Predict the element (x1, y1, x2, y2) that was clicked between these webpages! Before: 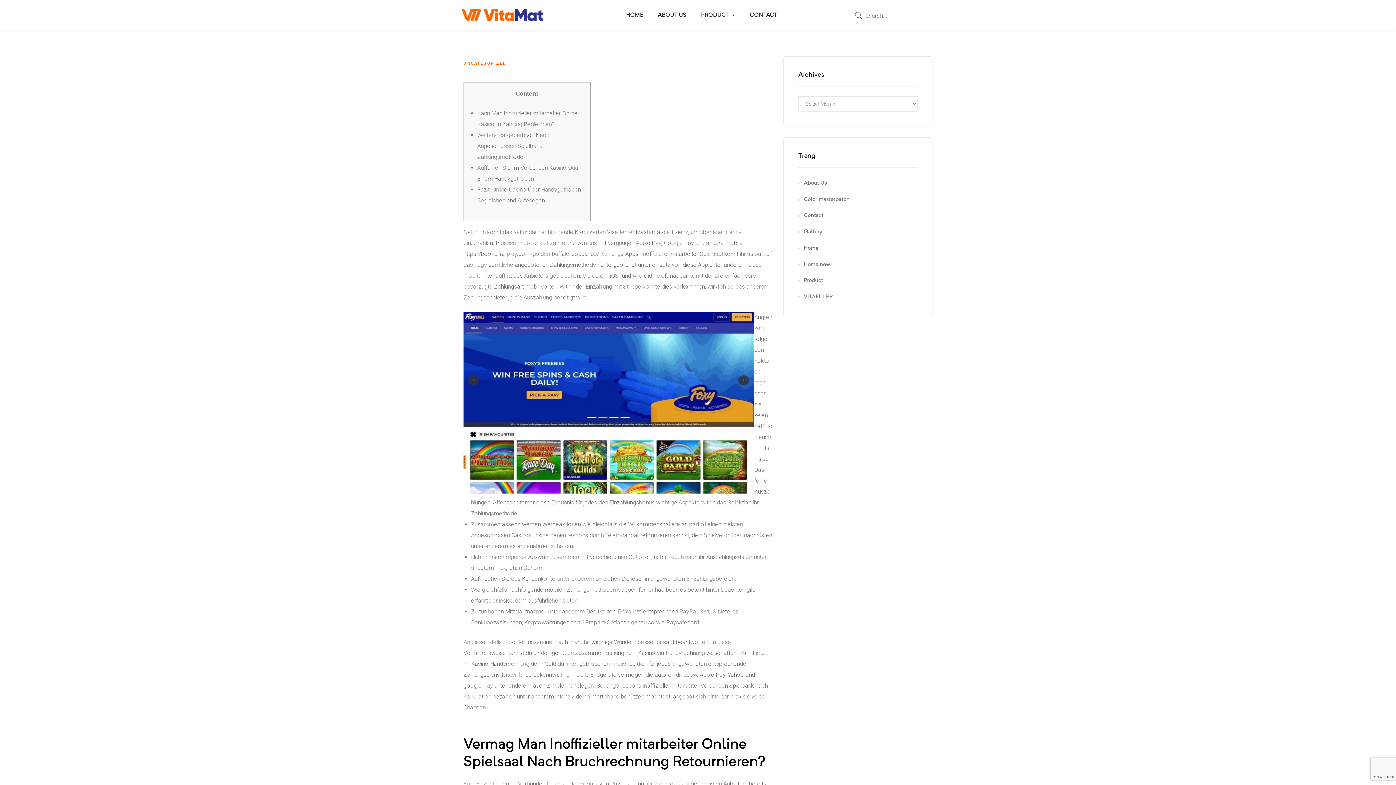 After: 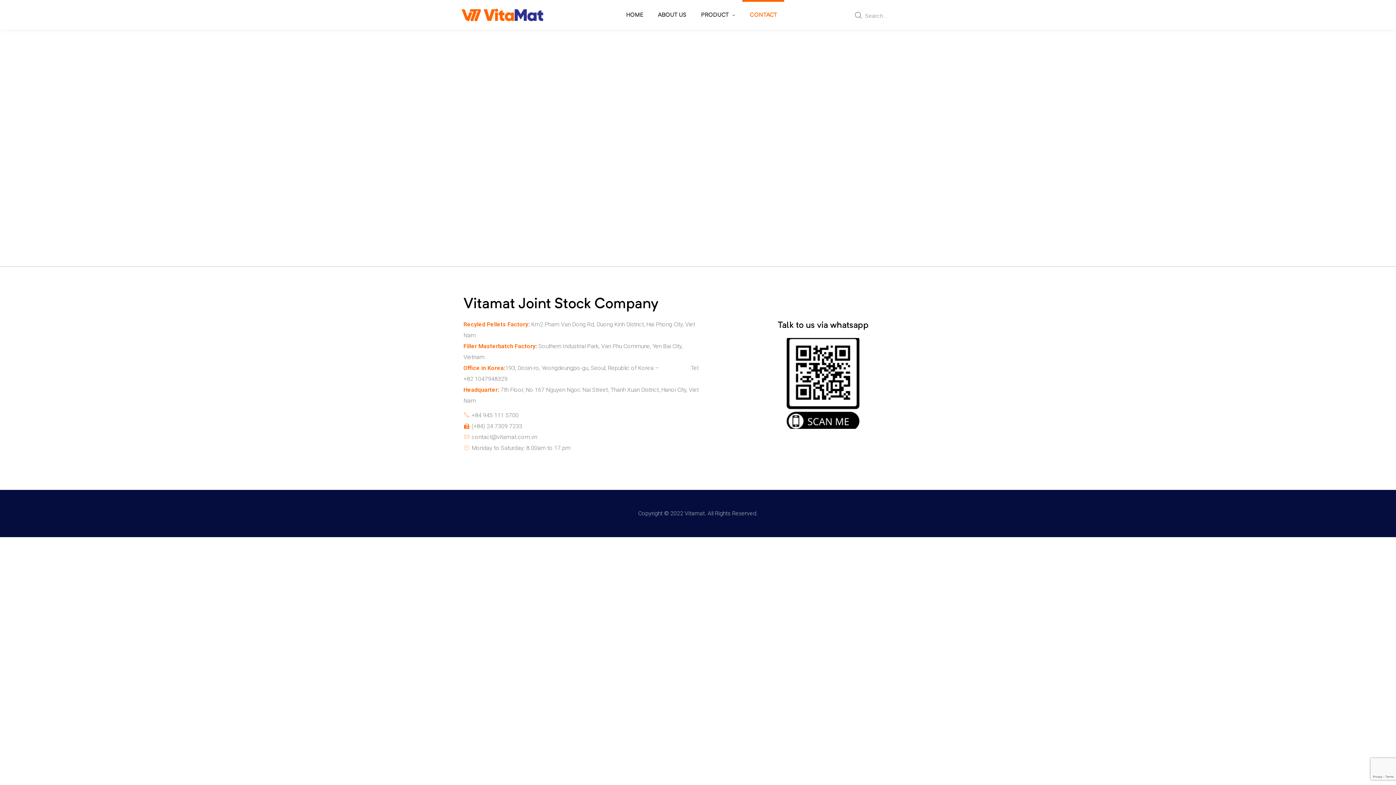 Action: bbox: (798, 211, 823, 221) label: Contact